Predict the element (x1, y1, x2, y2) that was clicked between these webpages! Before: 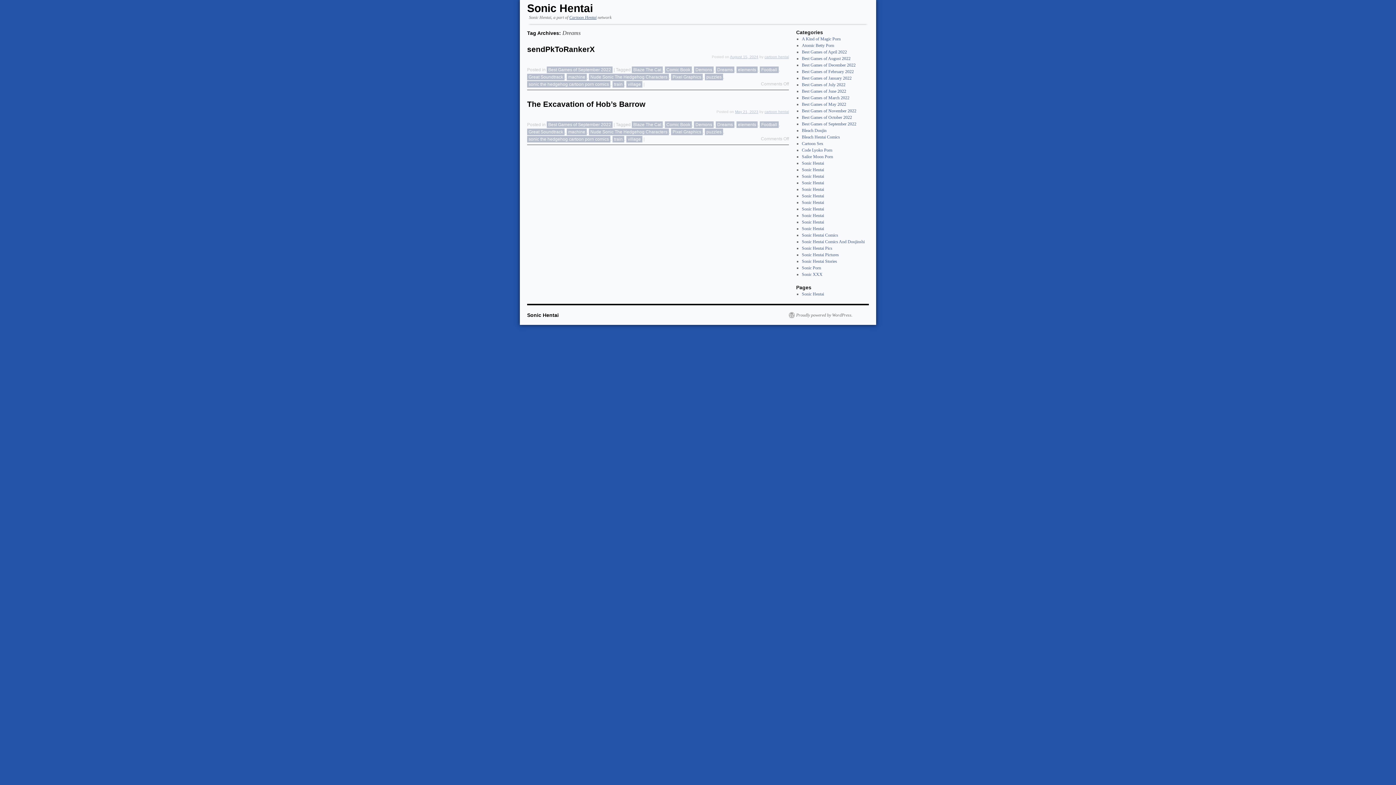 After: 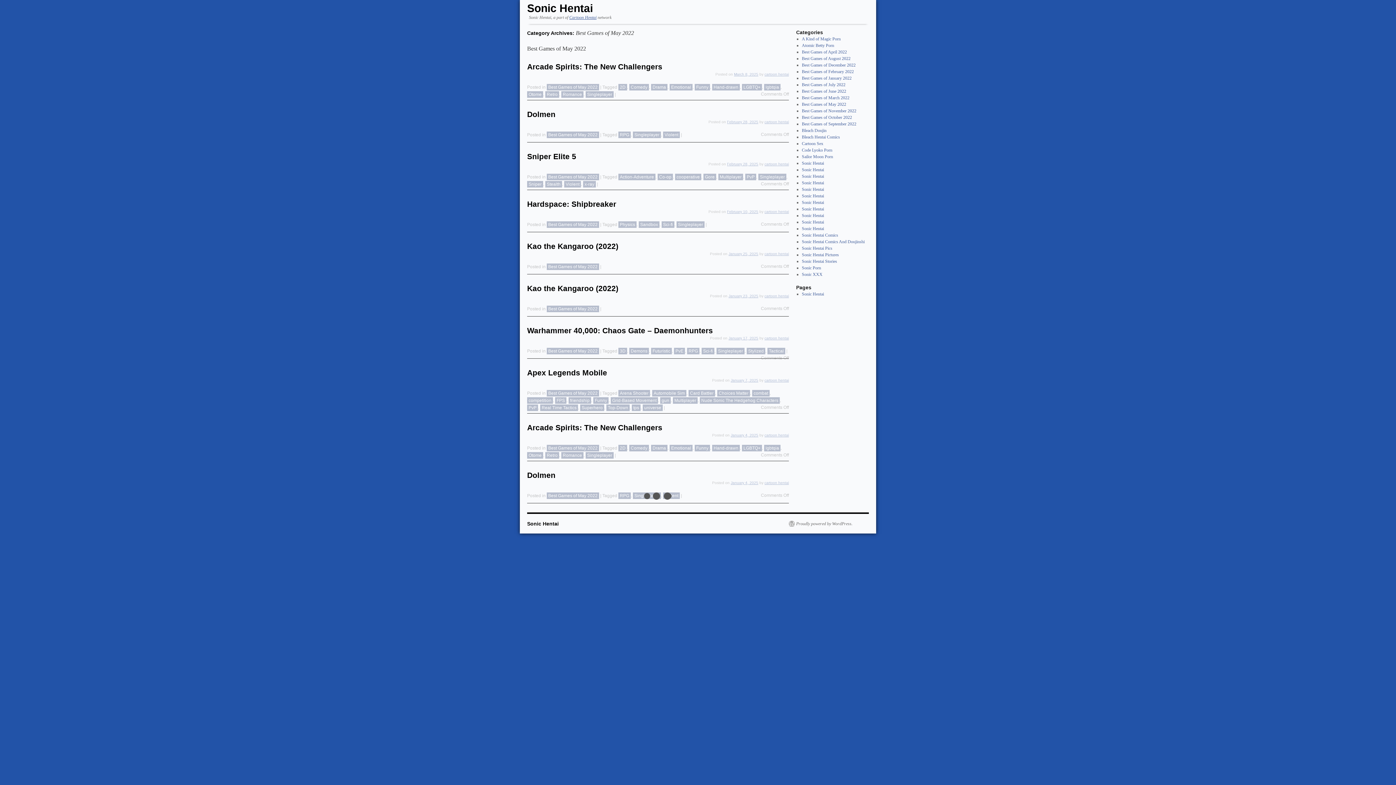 Action: label: Best Games of May 2022 bbox: (802, 101, 846, 106)